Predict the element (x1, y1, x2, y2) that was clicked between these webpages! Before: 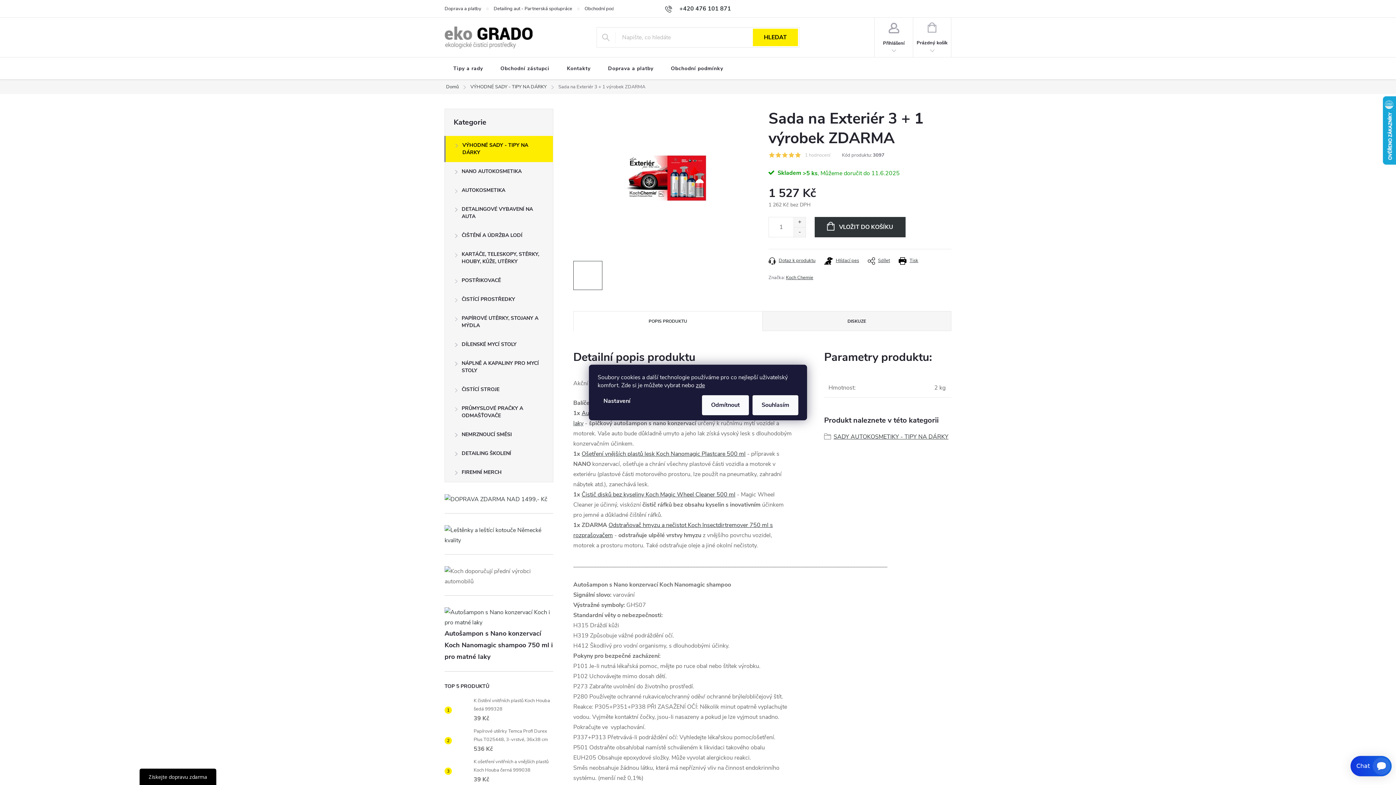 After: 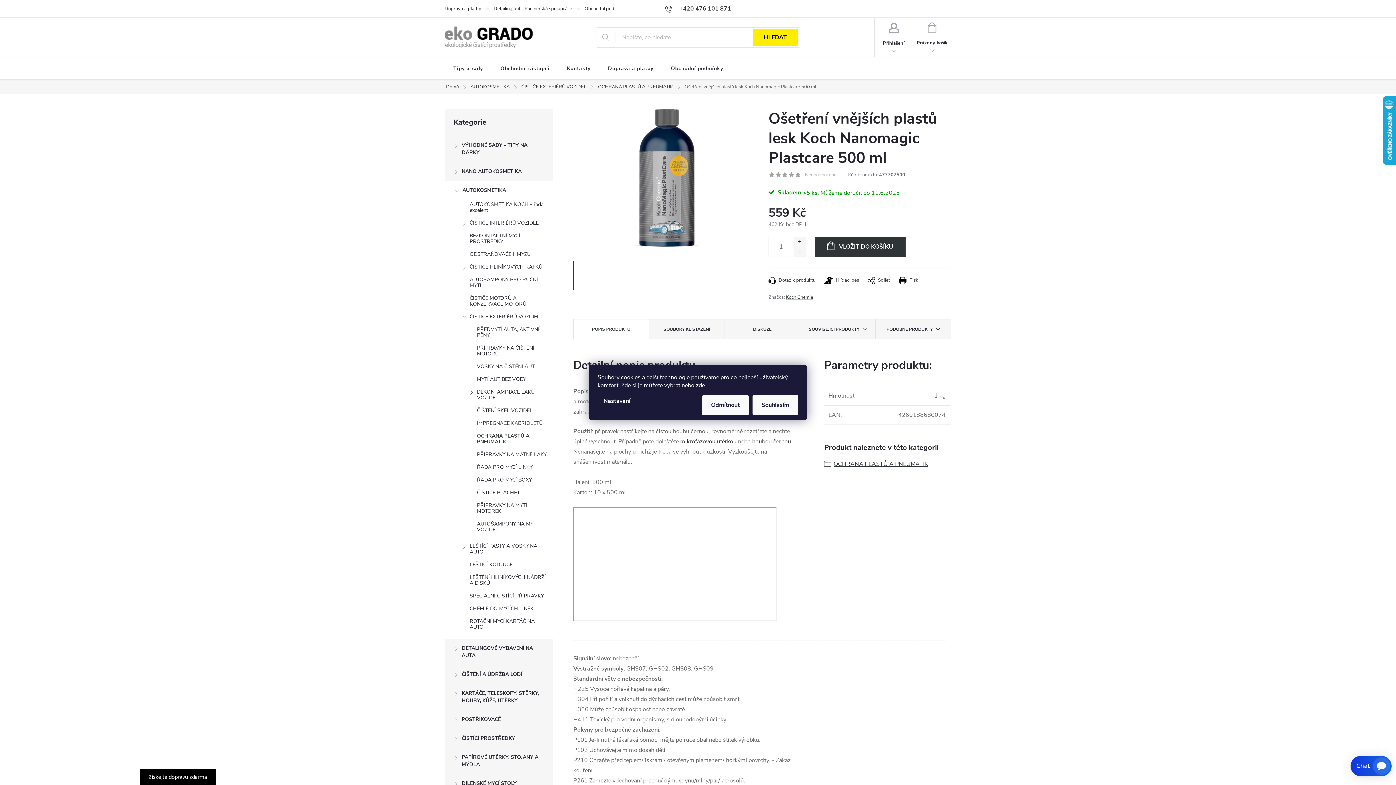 Action: label: Ošetření vnějších plastů lesk Koch Nanomagic Plastcare 500 ml bbox: (581, 450, 745, 458)